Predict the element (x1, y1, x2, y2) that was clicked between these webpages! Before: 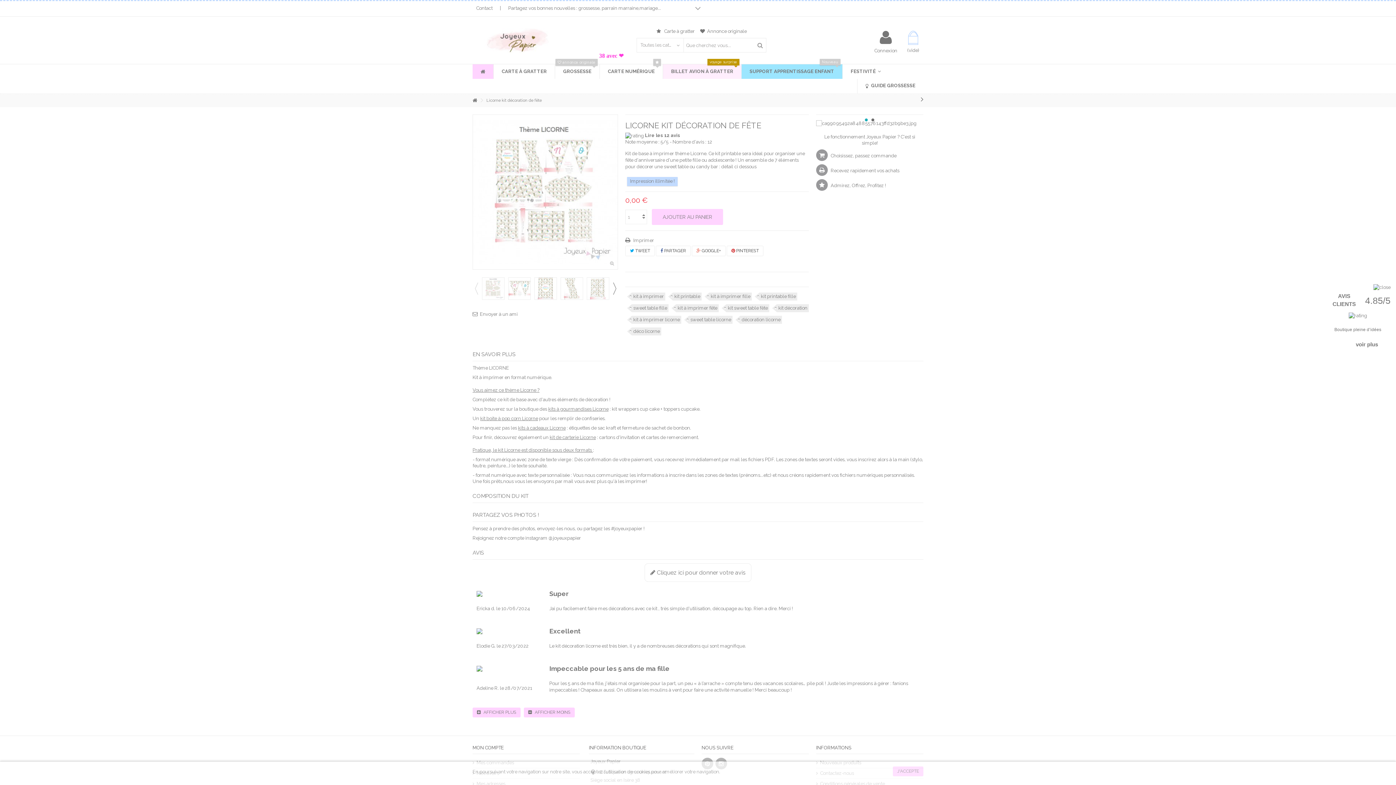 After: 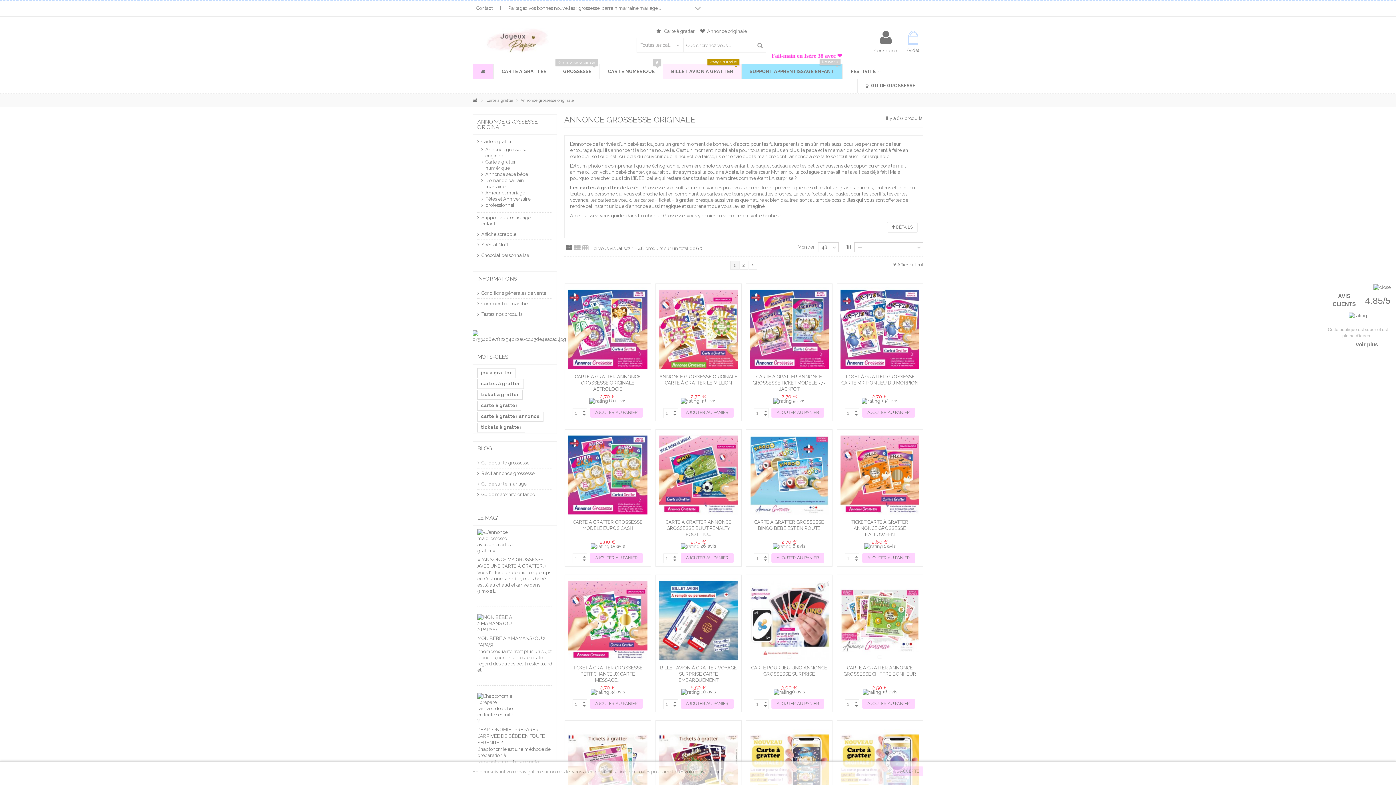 Action: label: GROSSESSE
 annonce originale bbox: (554, 64, 599, 78)